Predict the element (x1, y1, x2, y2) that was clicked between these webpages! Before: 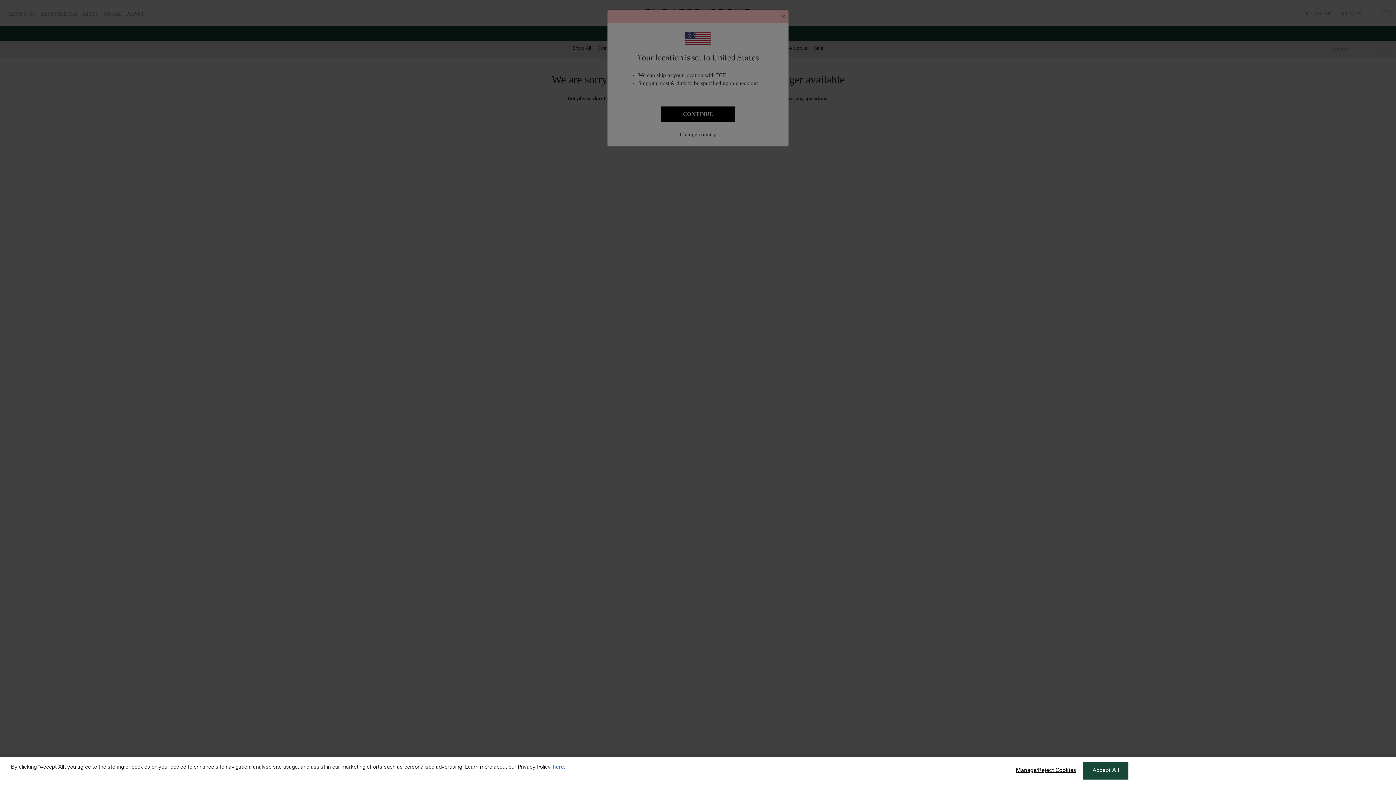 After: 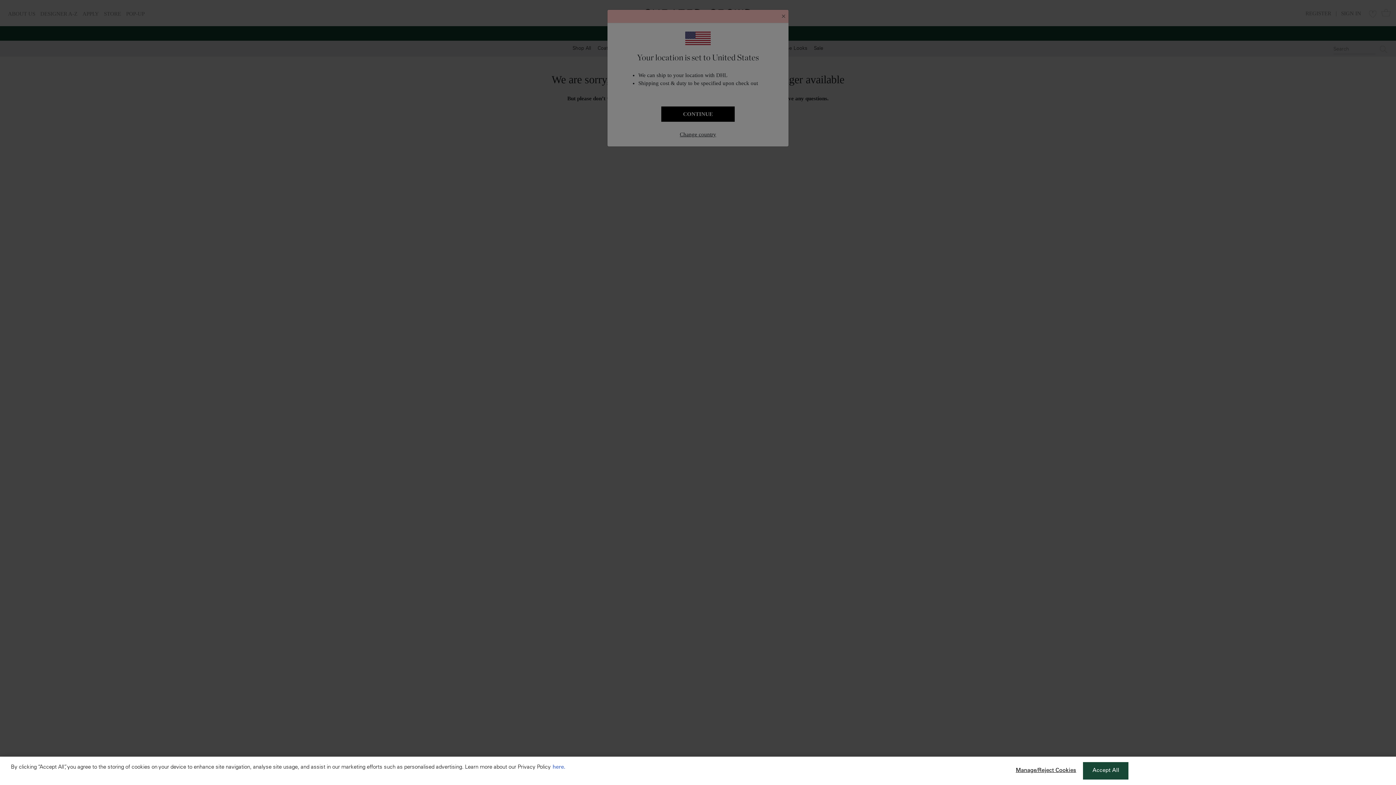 Action: label: More information about your privacy, opens in a new tab bbox: (552, 765, 565, 770)